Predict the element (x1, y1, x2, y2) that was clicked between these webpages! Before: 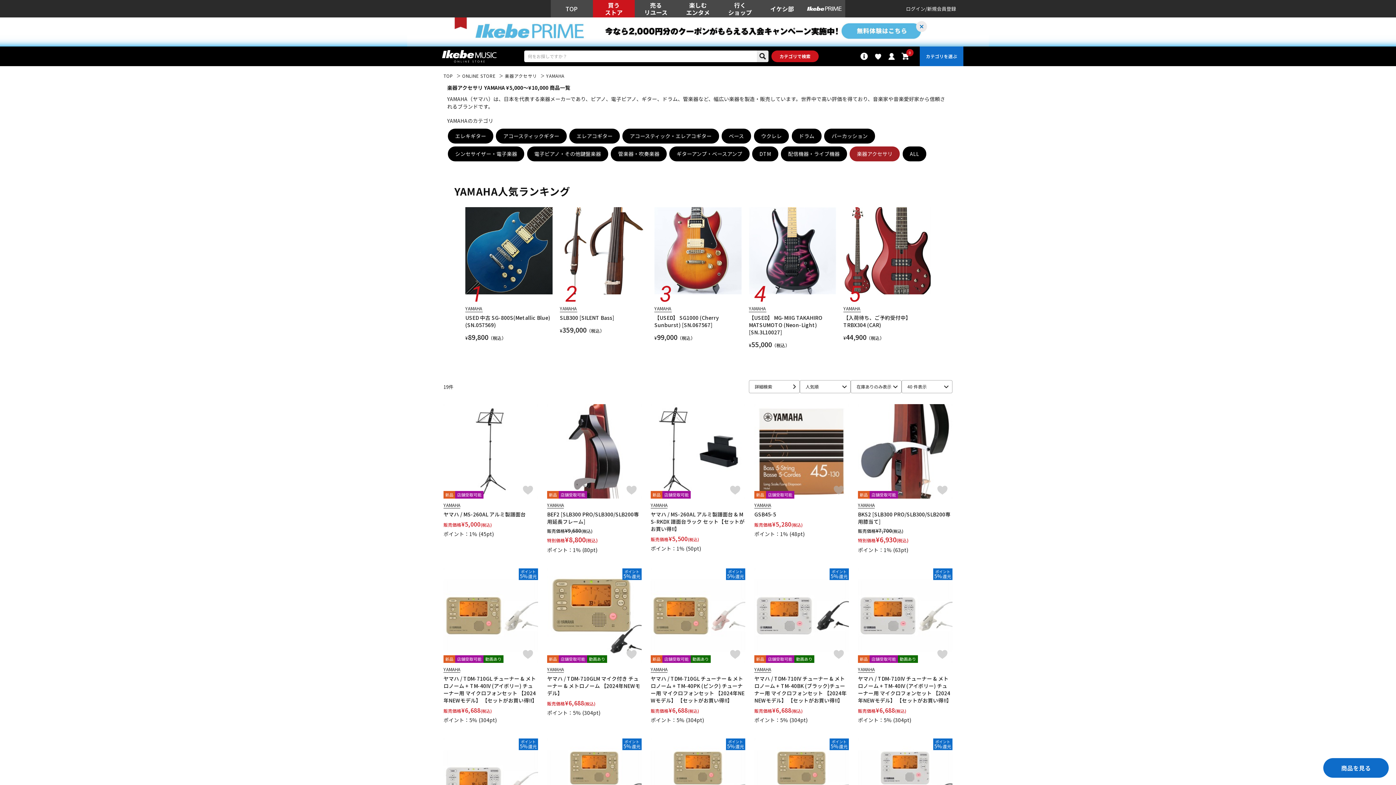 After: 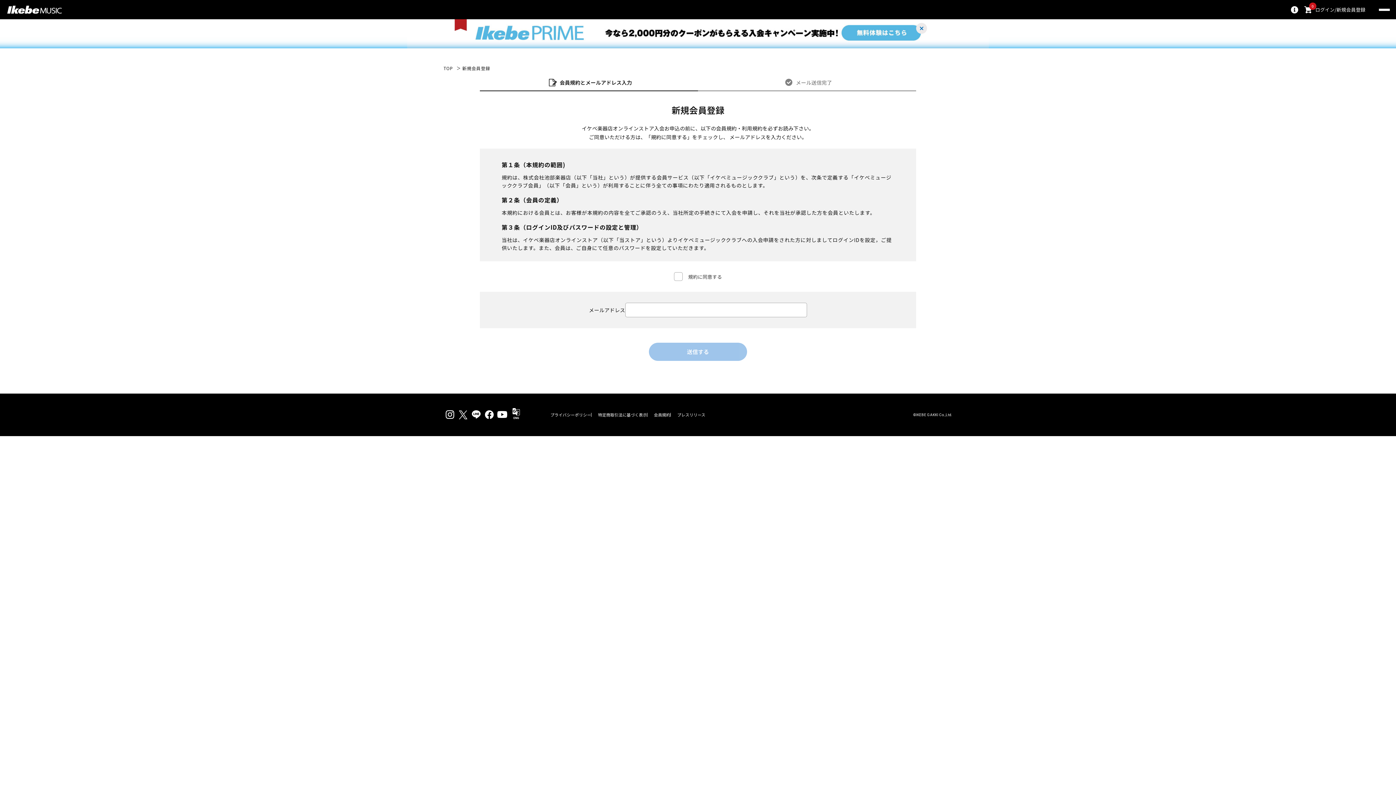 Action: label: 新規会員登録 bbox: (925, 6, 956, 11)